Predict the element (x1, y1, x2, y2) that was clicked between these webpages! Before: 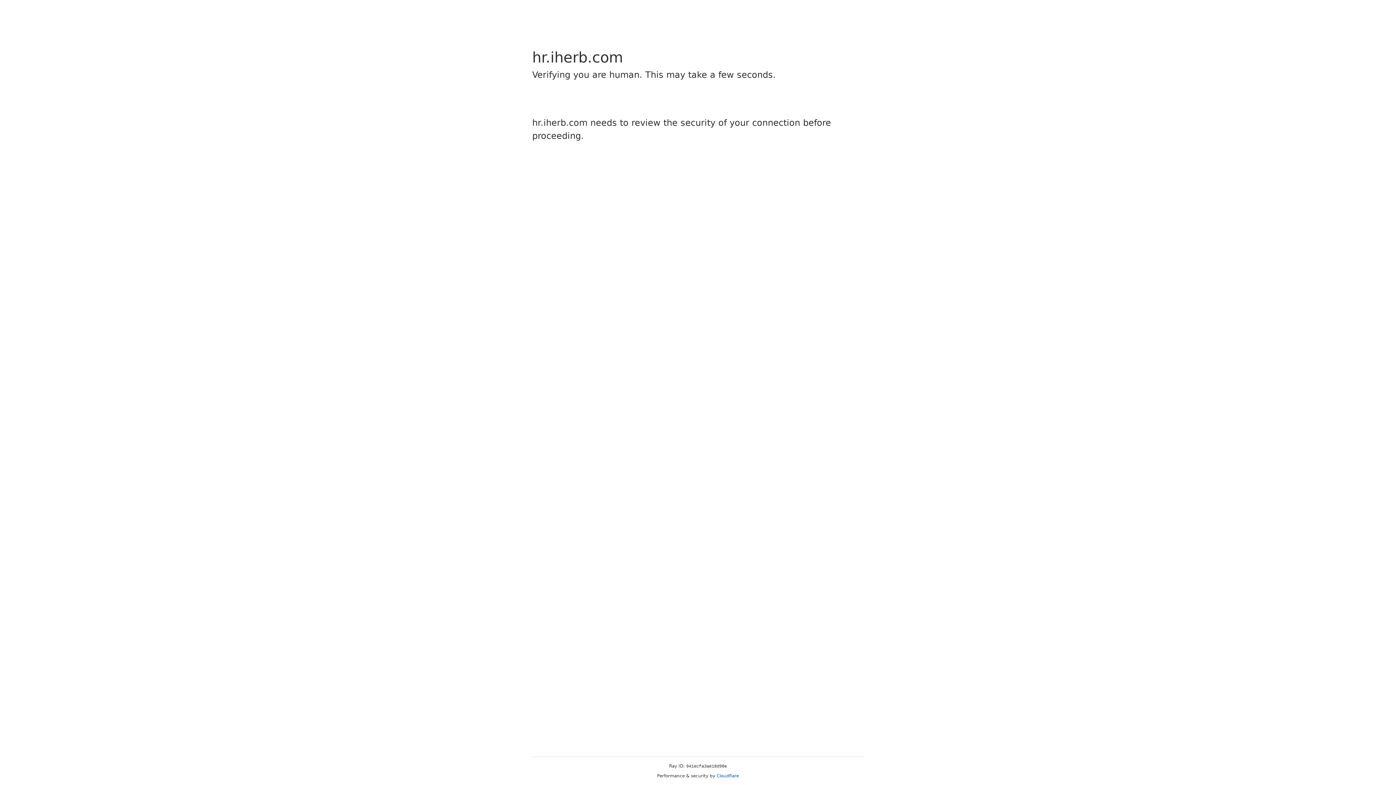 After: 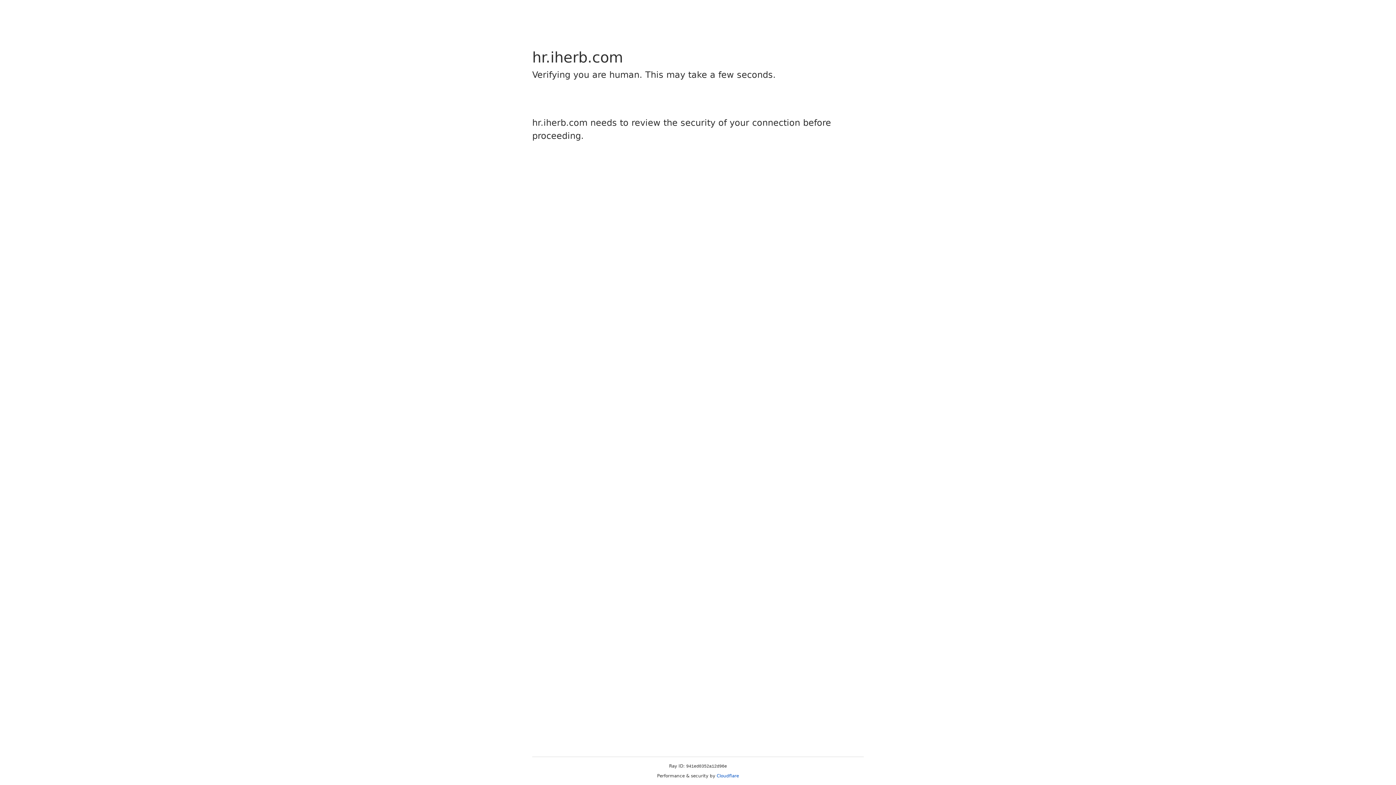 Action: bbox: (716, 773, 739, 778) label: Cloudflare